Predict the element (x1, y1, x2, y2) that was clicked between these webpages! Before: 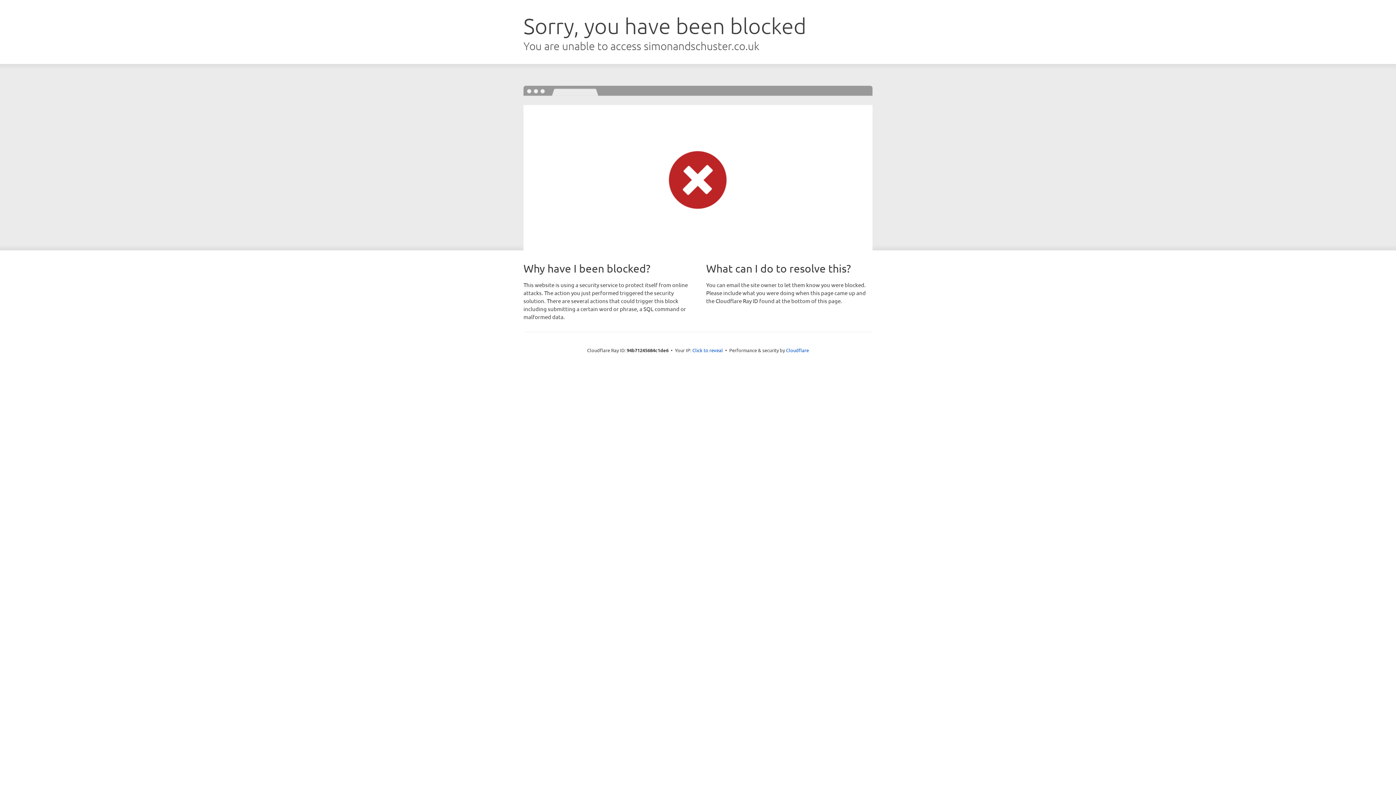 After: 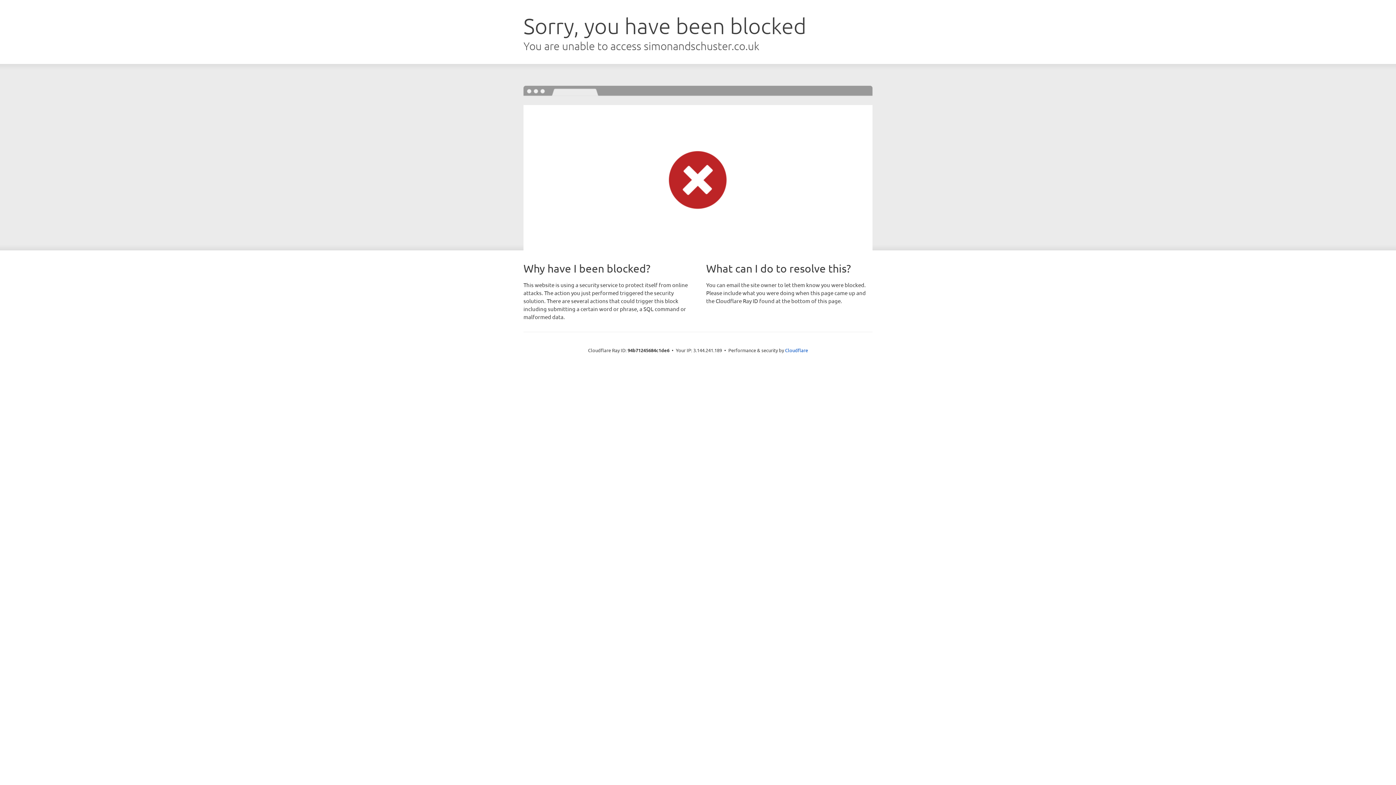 Action: label: Click to reveal bbox: (692, 346, 723, 353)